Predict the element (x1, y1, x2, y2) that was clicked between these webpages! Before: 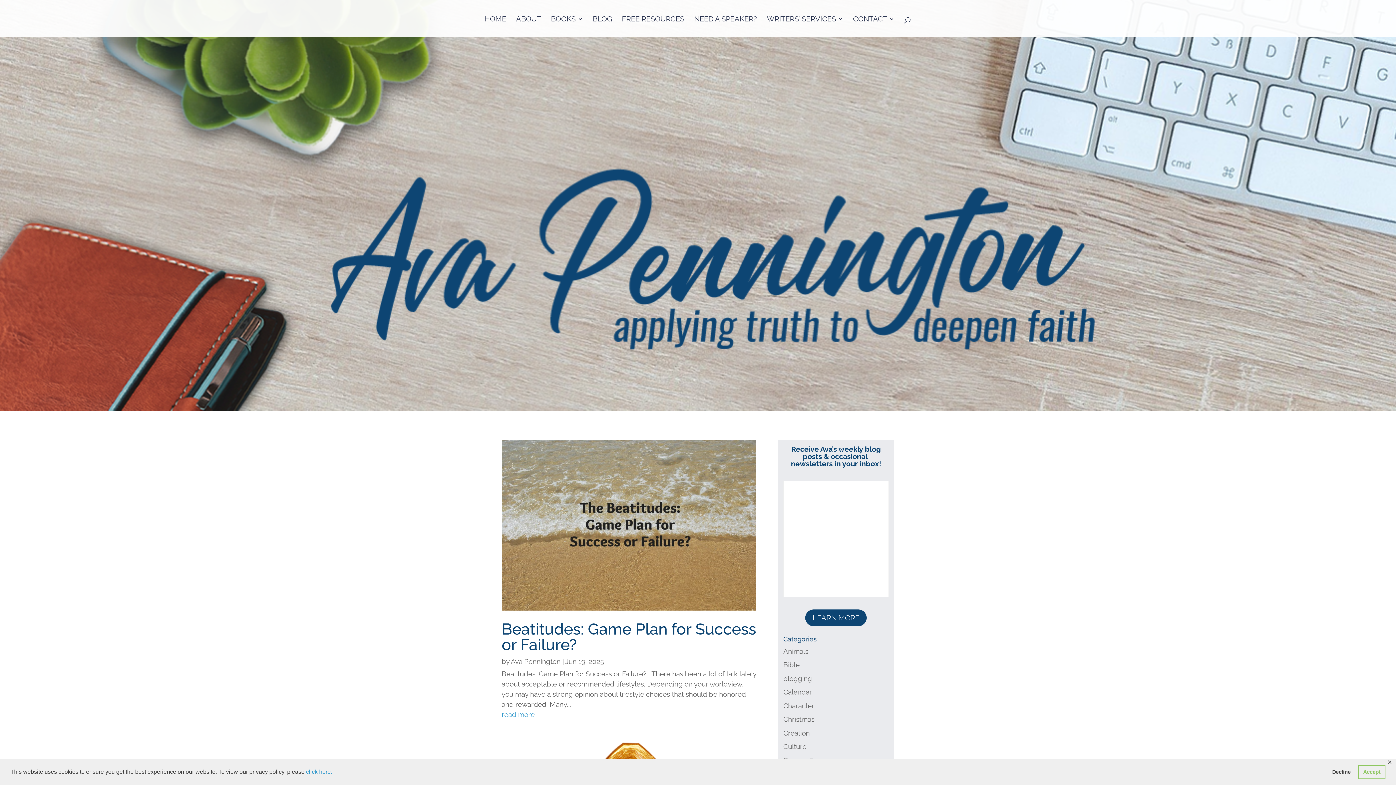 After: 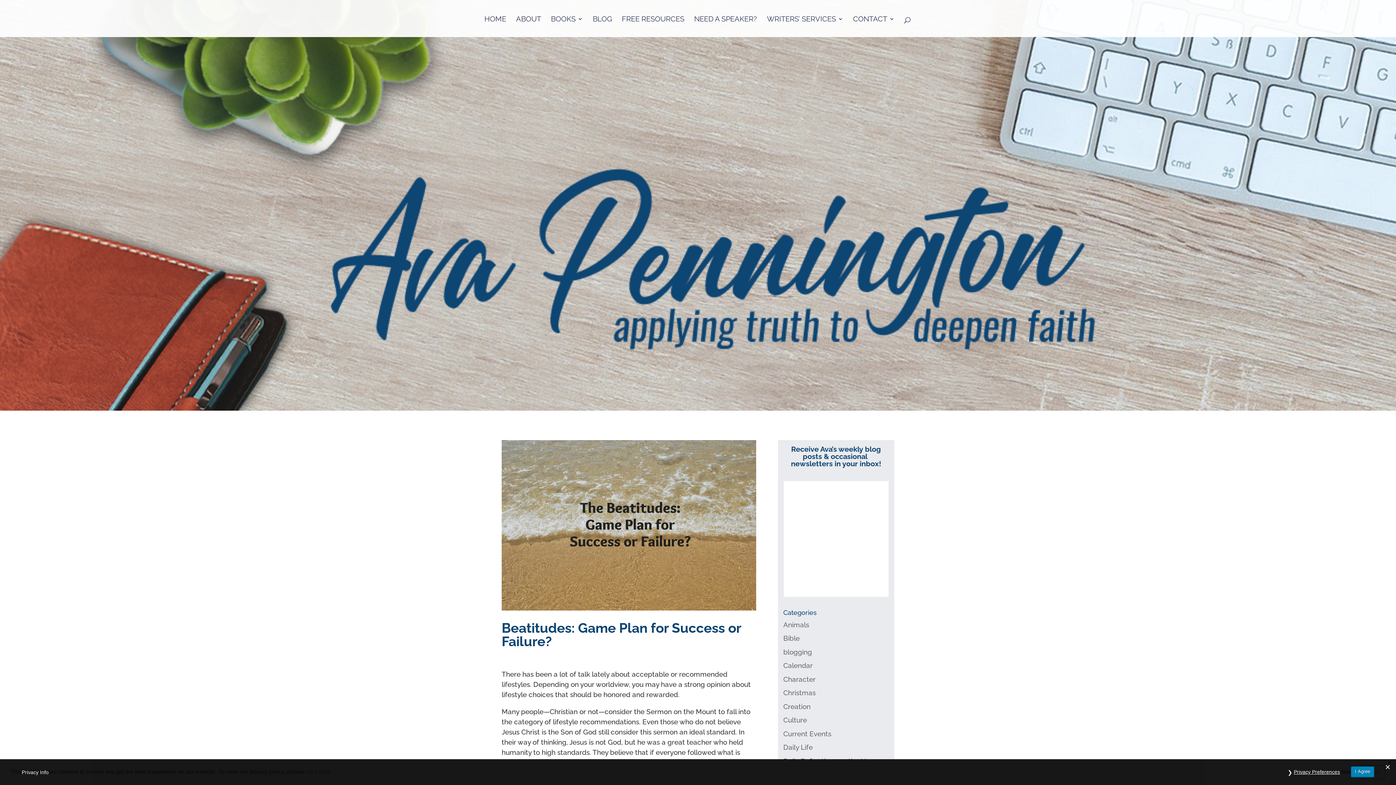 Action: label: read more bbox: (501, 709, 756, 719)